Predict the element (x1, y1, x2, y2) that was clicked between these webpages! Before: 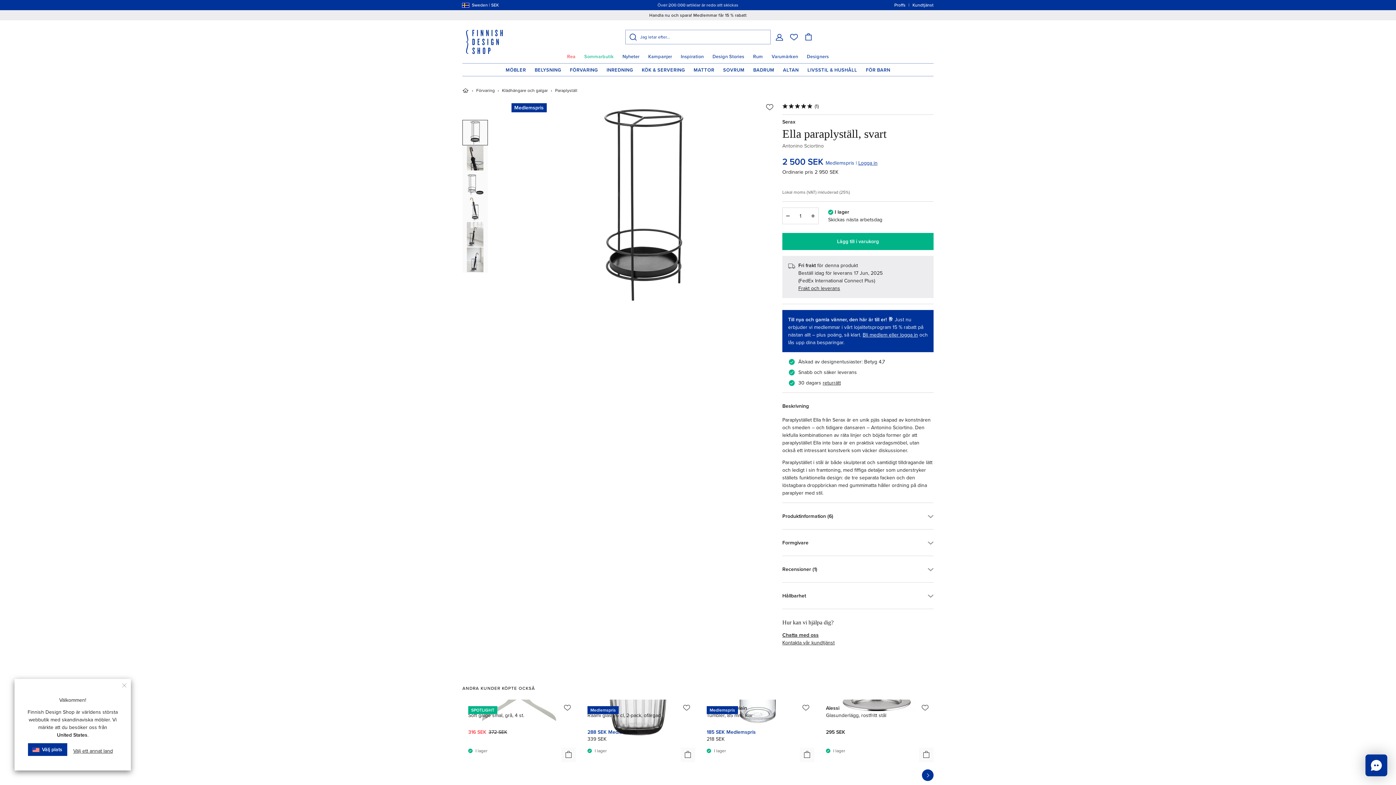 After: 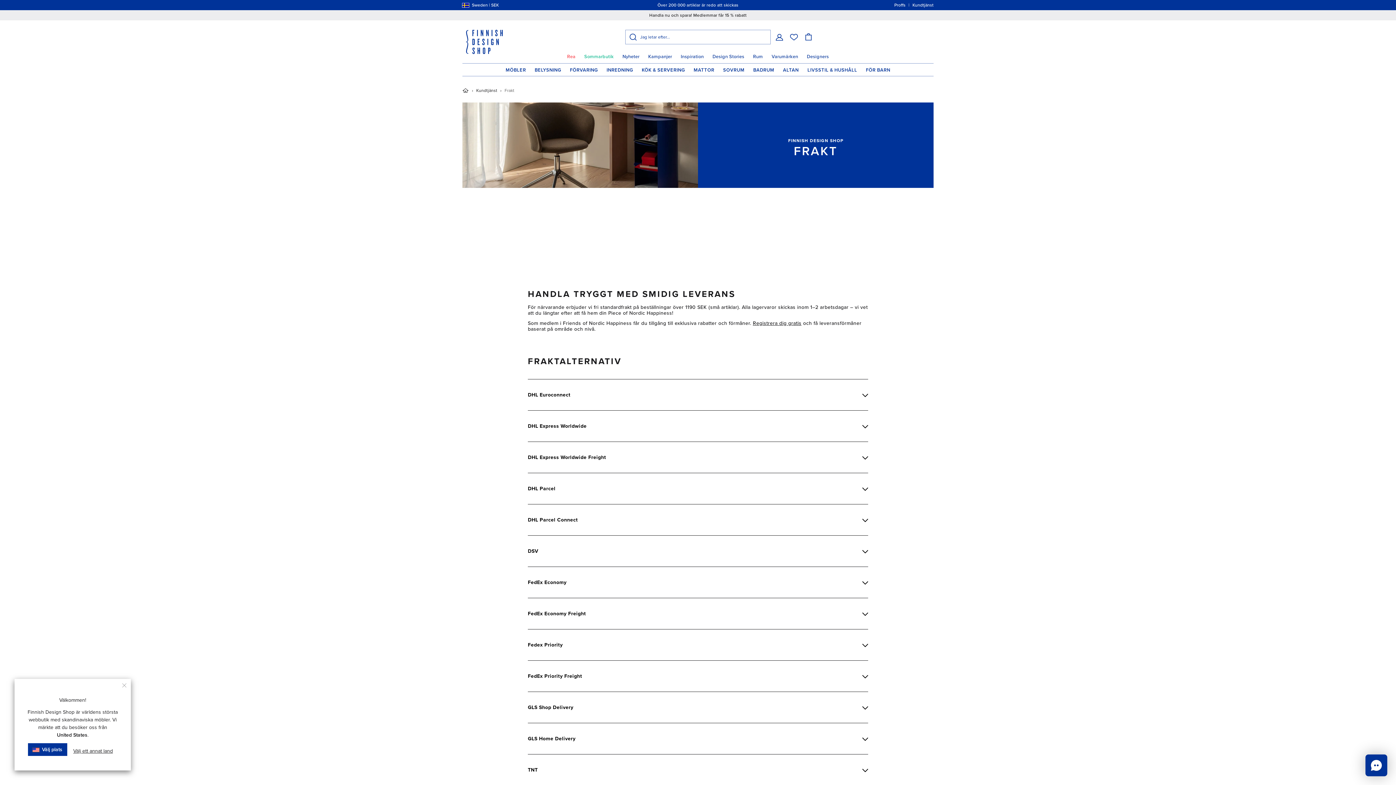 Action: bbox: (798, 285, 840, 291) label: Frakt och leverans